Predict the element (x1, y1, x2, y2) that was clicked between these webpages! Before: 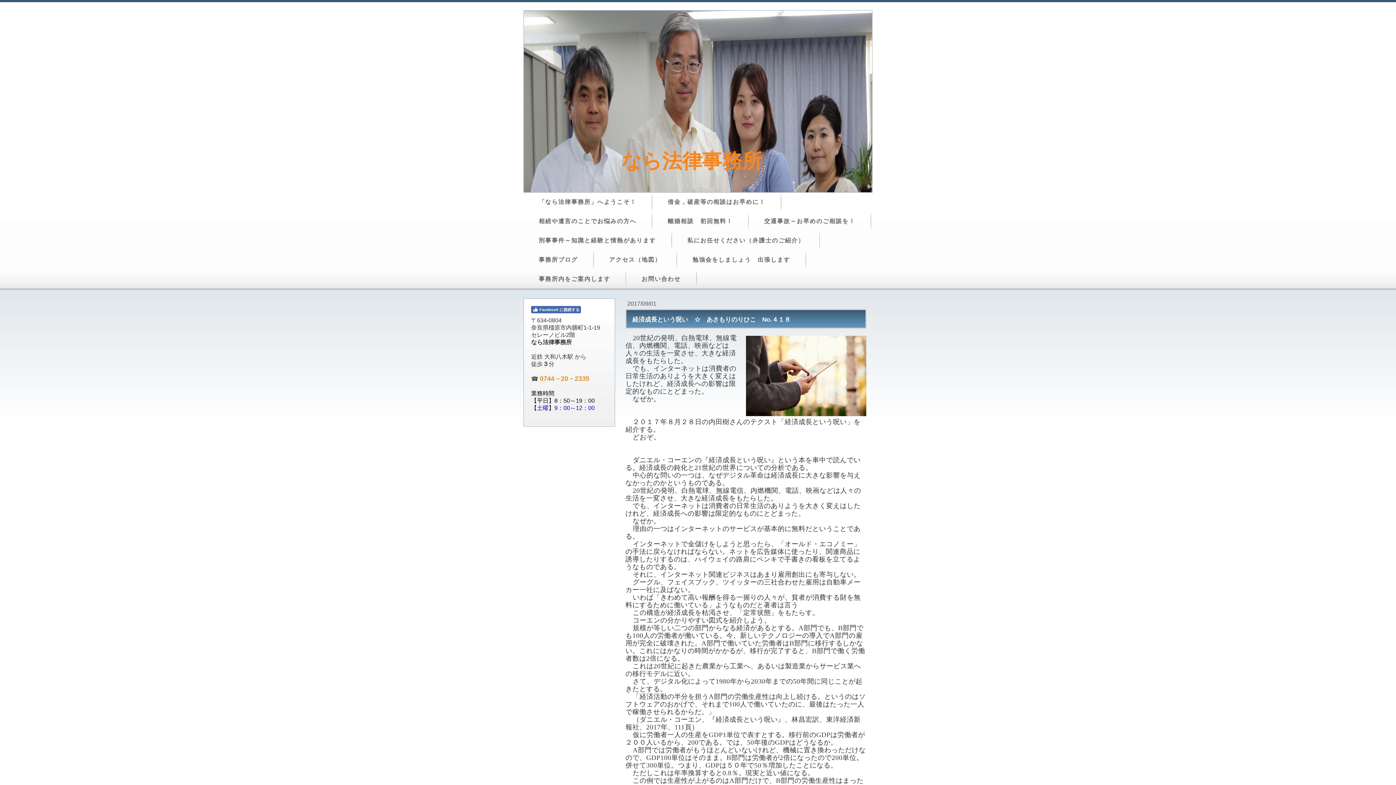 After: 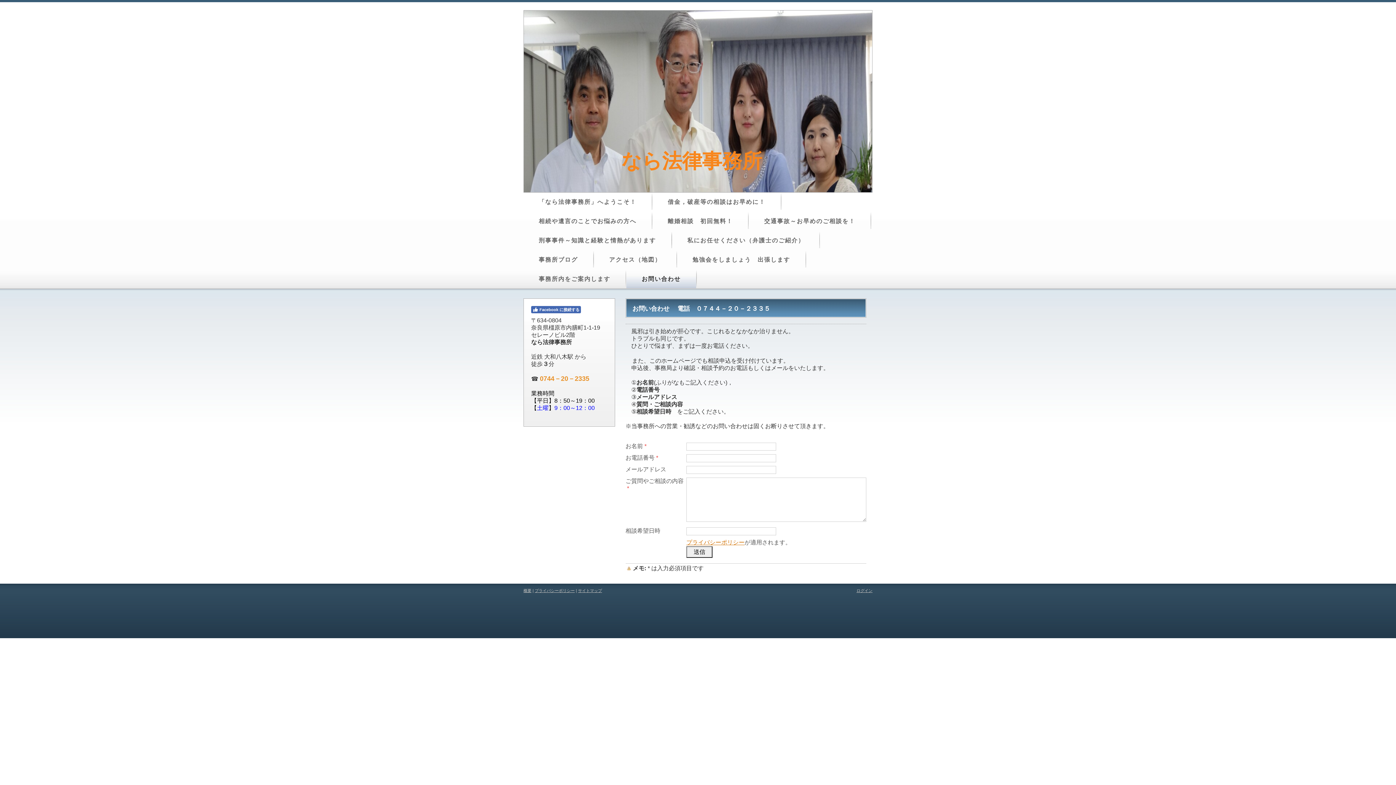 Action: label: お問い合わせ bbox: (626, 269, 696, 288)